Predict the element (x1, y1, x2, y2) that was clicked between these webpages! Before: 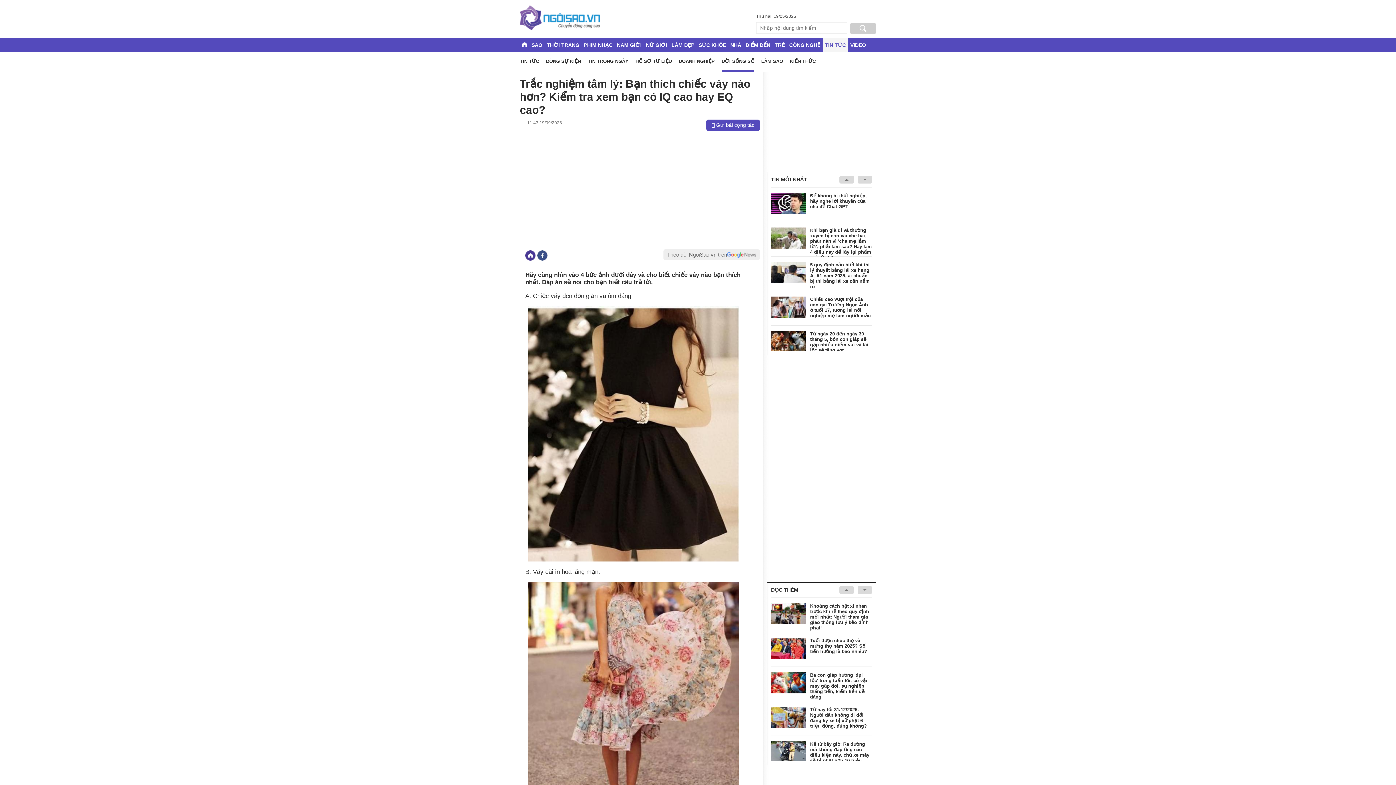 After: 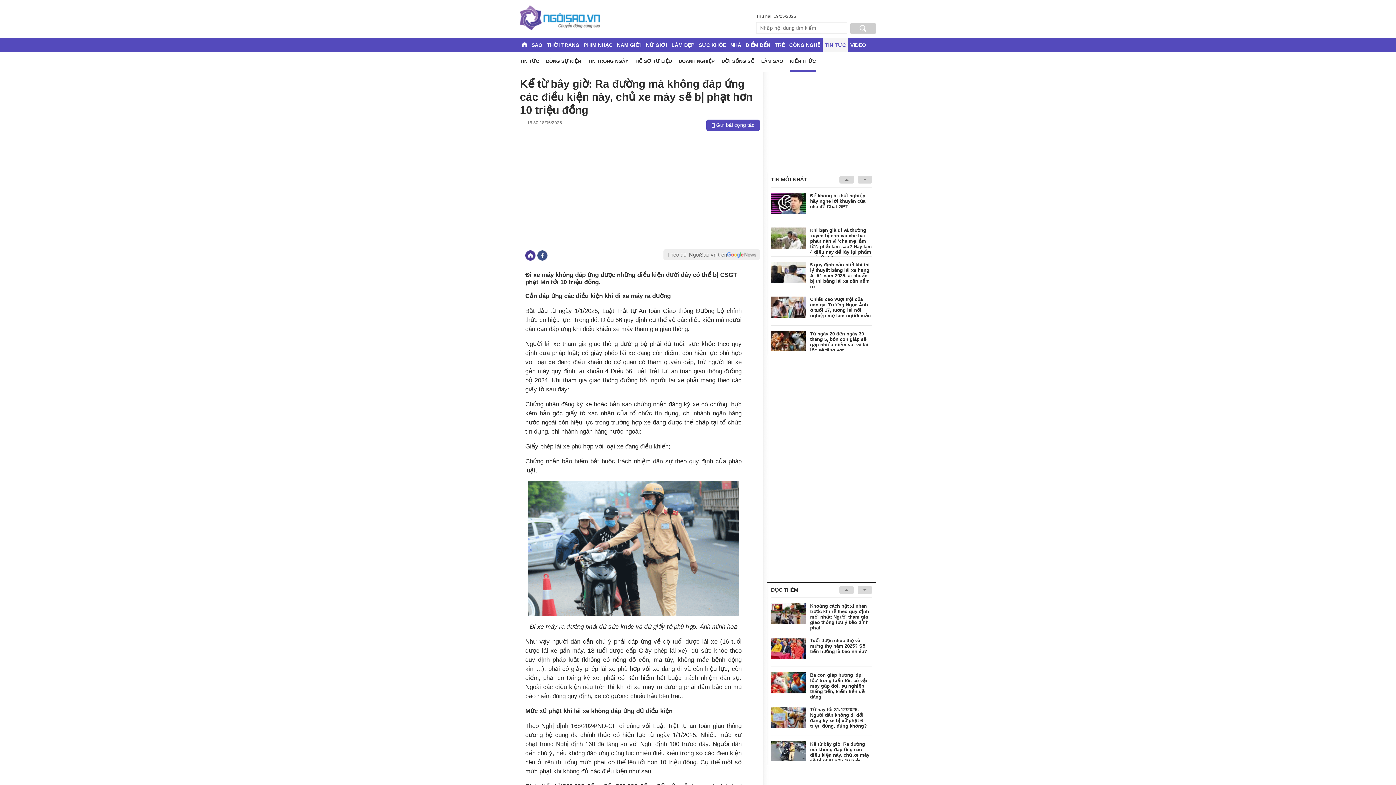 Action: bbox: (810, 741, 872, 769) label: Kể từ bây giờ: Ra đường mà không đáp ứng các điều kiện này, chủ xe máy sẽ bị phạt hơn 10 triệu đồng